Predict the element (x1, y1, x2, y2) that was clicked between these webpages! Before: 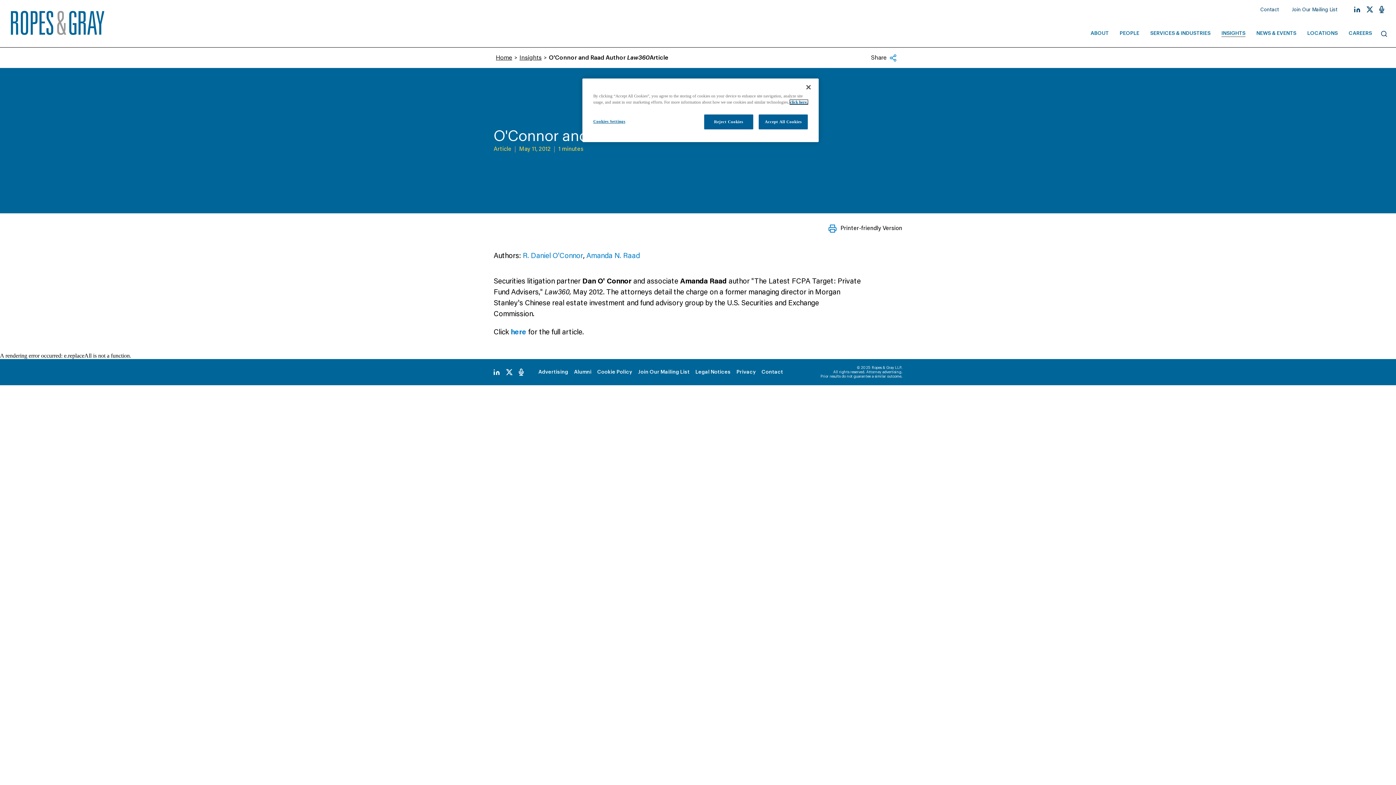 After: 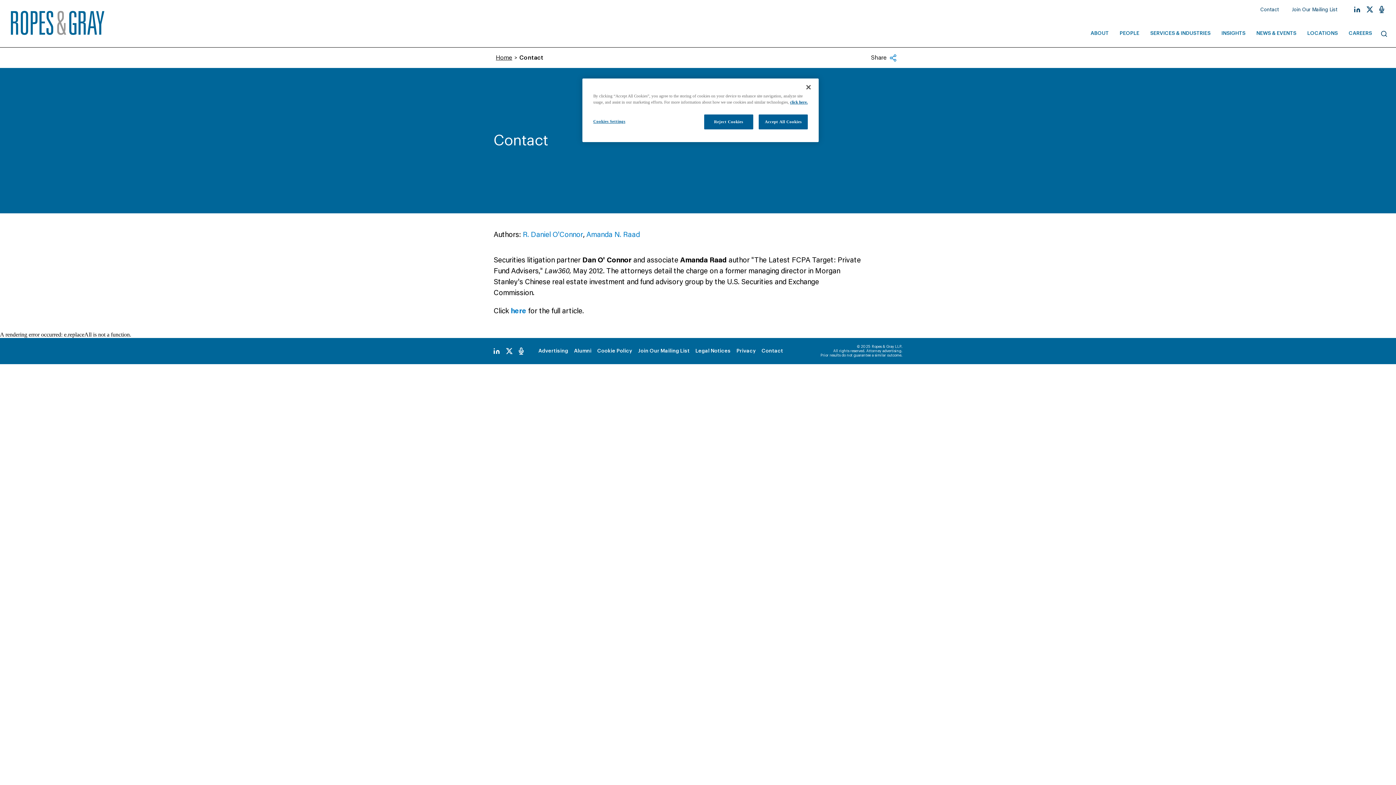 Action: label: Contact bbox: (758, 366, 786, 378)